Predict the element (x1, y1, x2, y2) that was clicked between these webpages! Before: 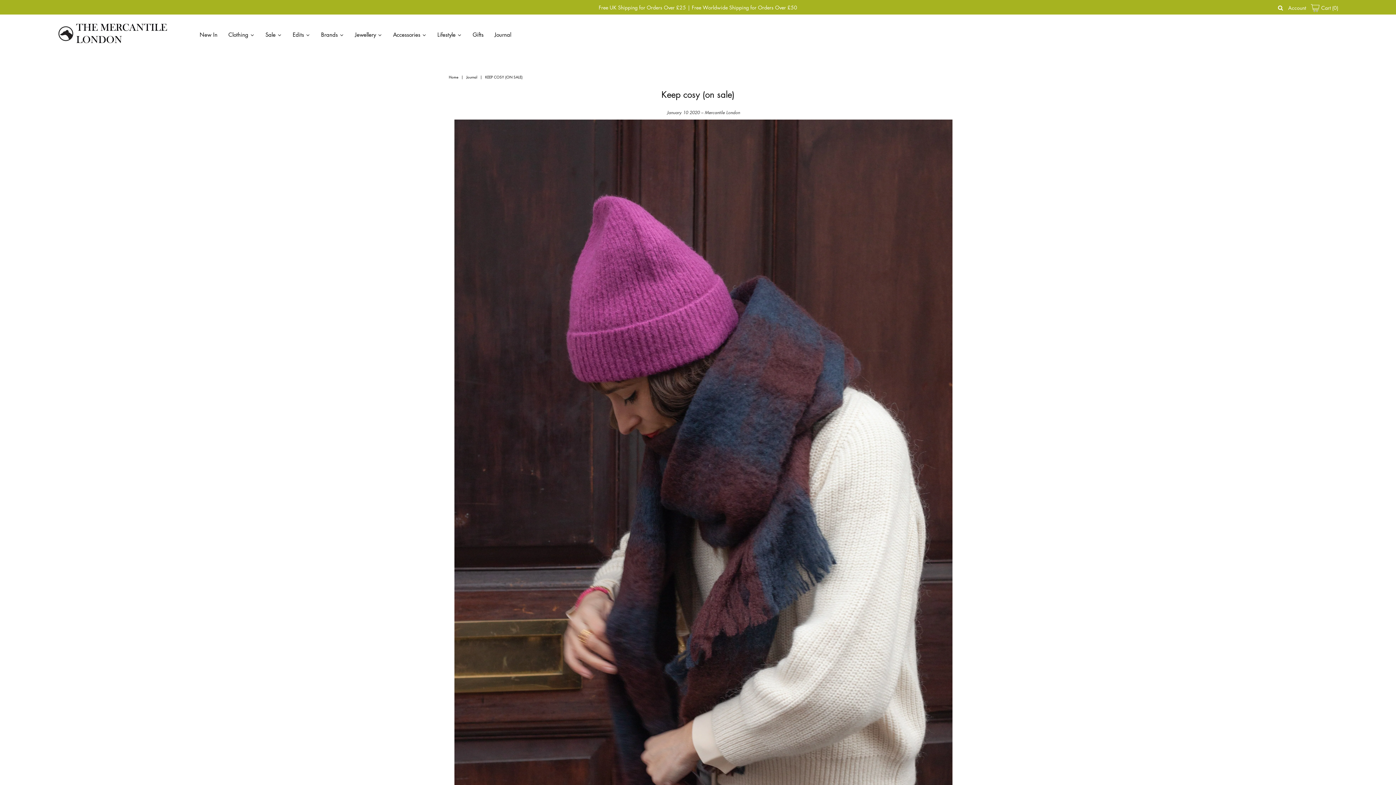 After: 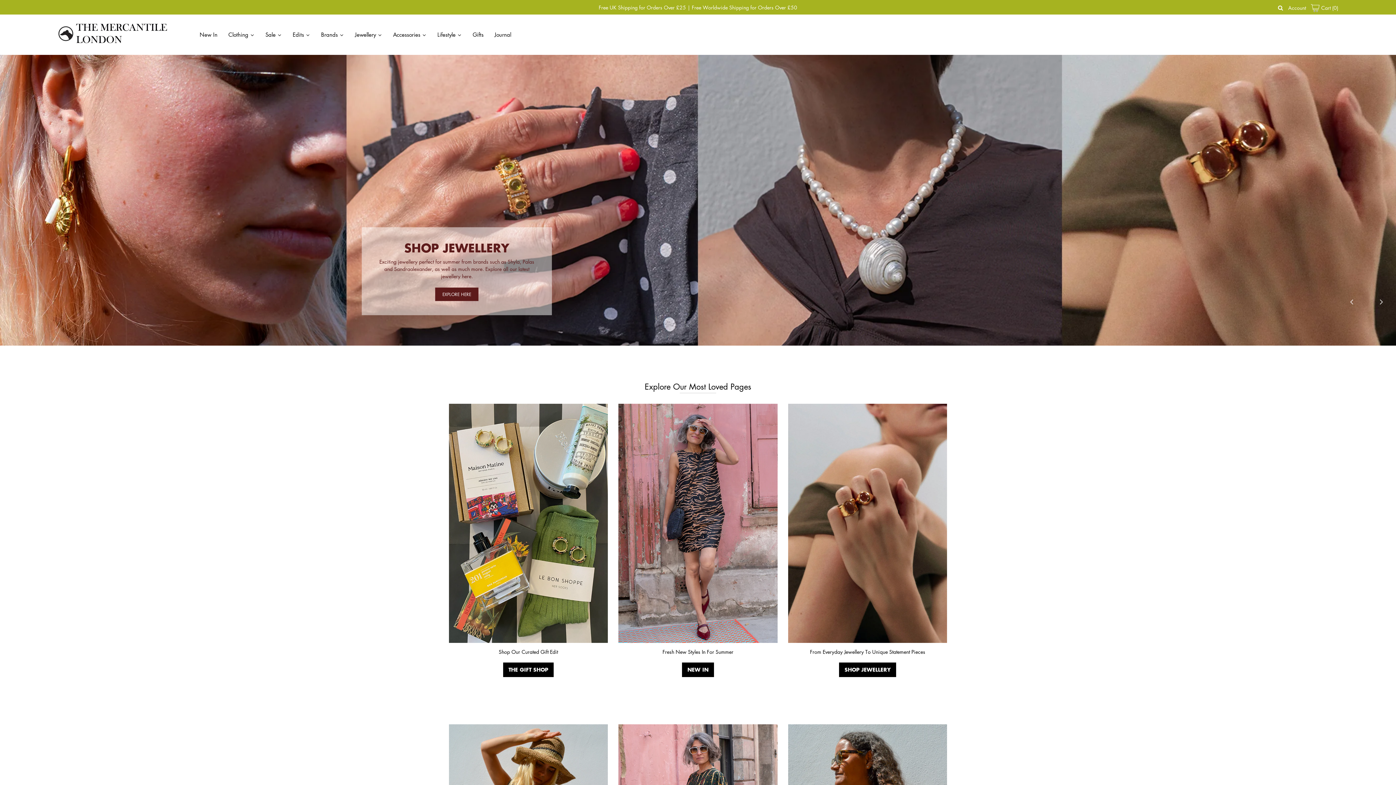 Action: label: Home bbox: (448, 74, 460, 79)